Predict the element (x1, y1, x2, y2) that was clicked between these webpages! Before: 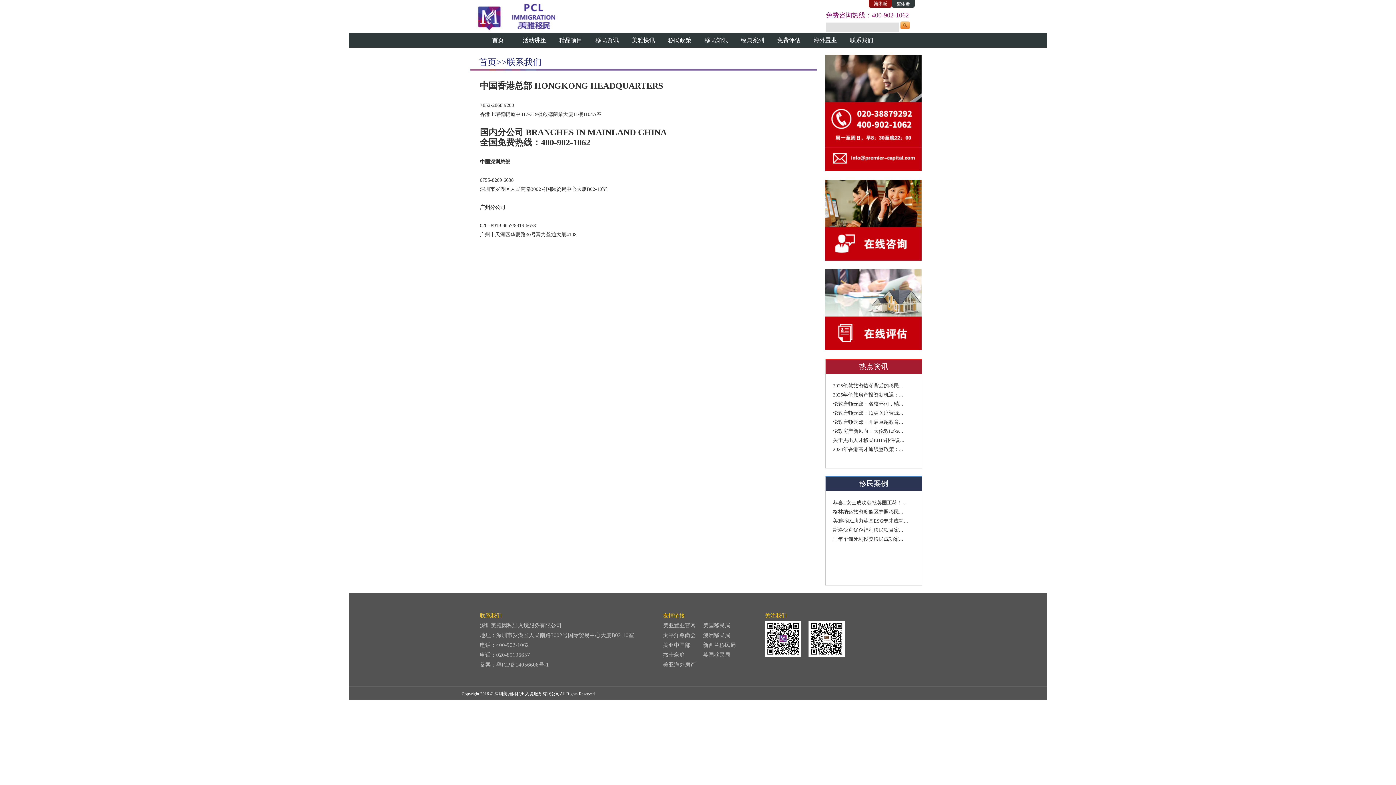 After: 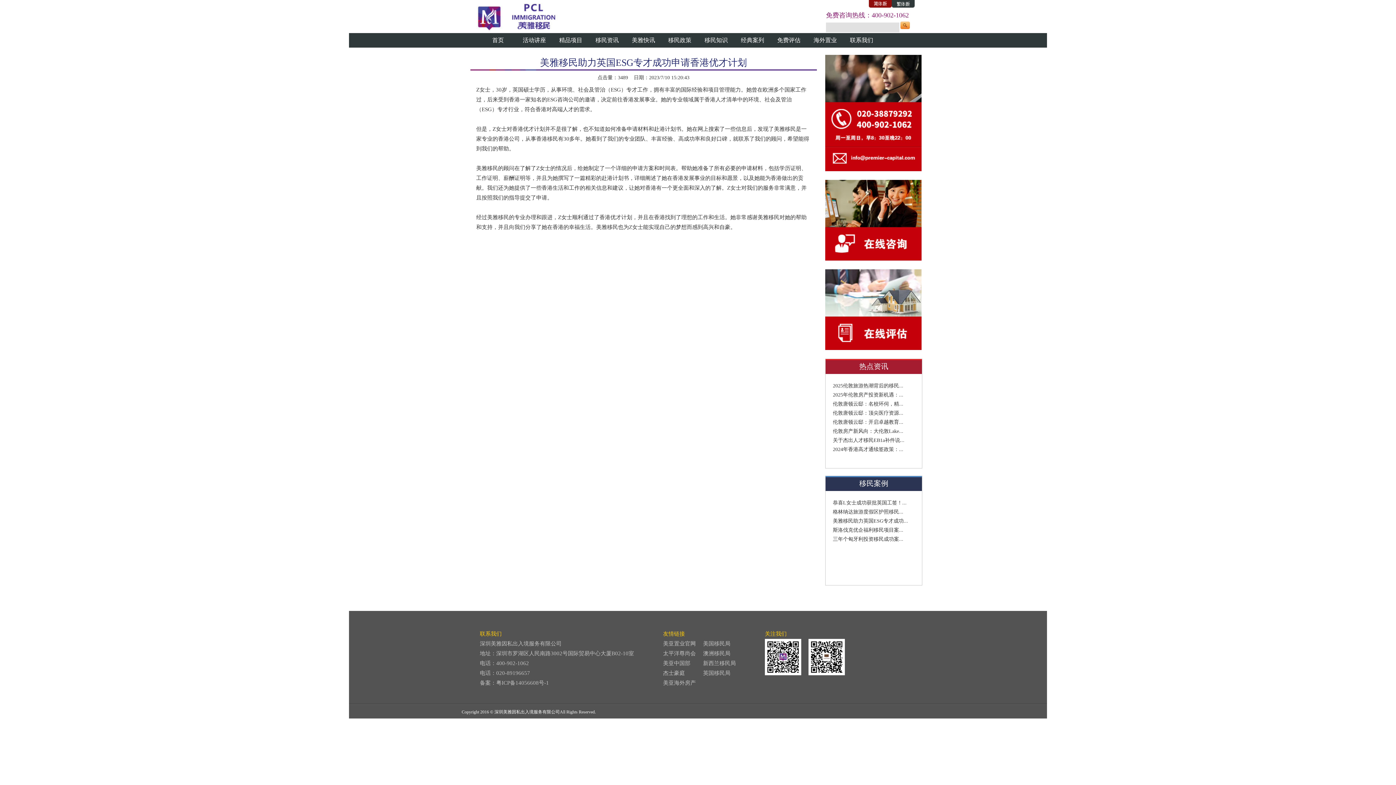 Action: bbox: (833, 518, 908, 524) label: 美雅移民助力英国ESG专才成功...